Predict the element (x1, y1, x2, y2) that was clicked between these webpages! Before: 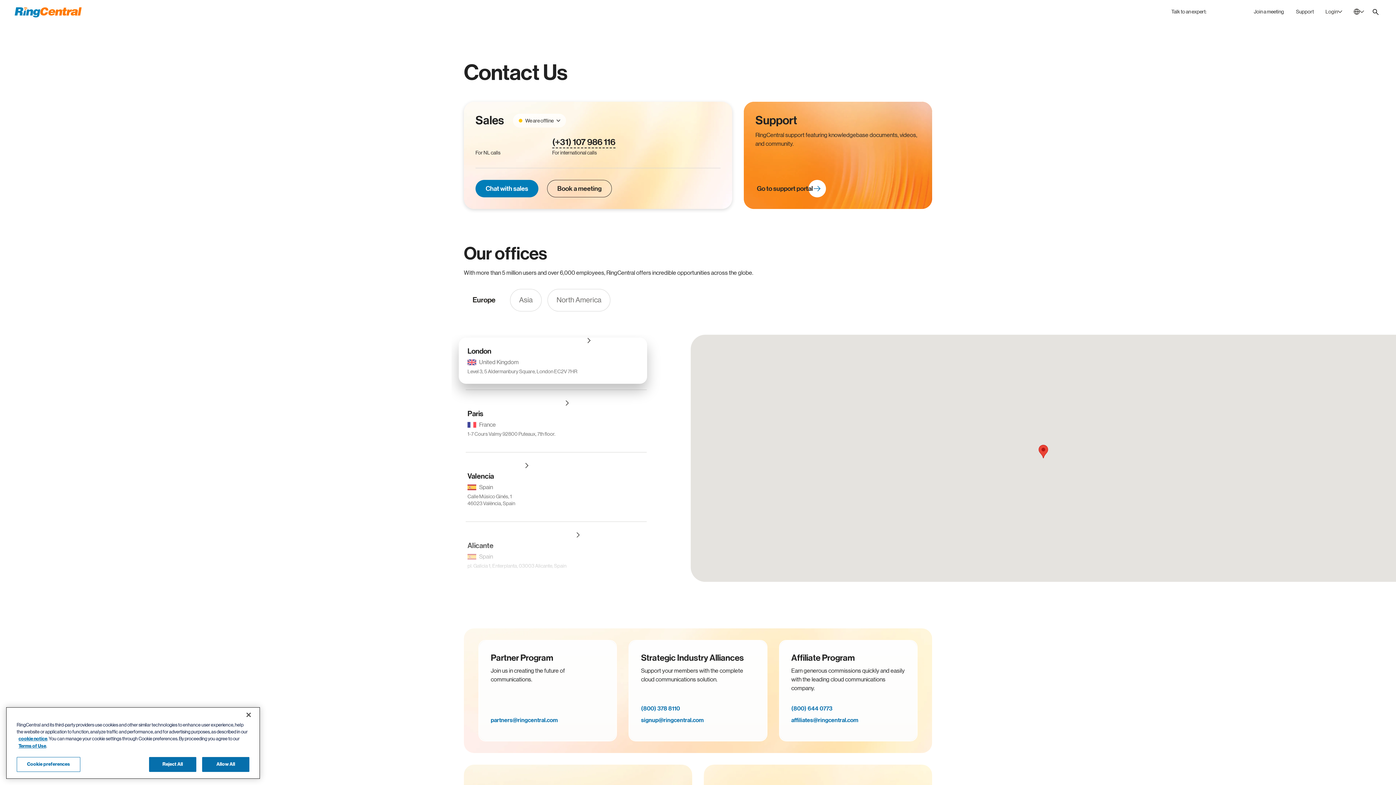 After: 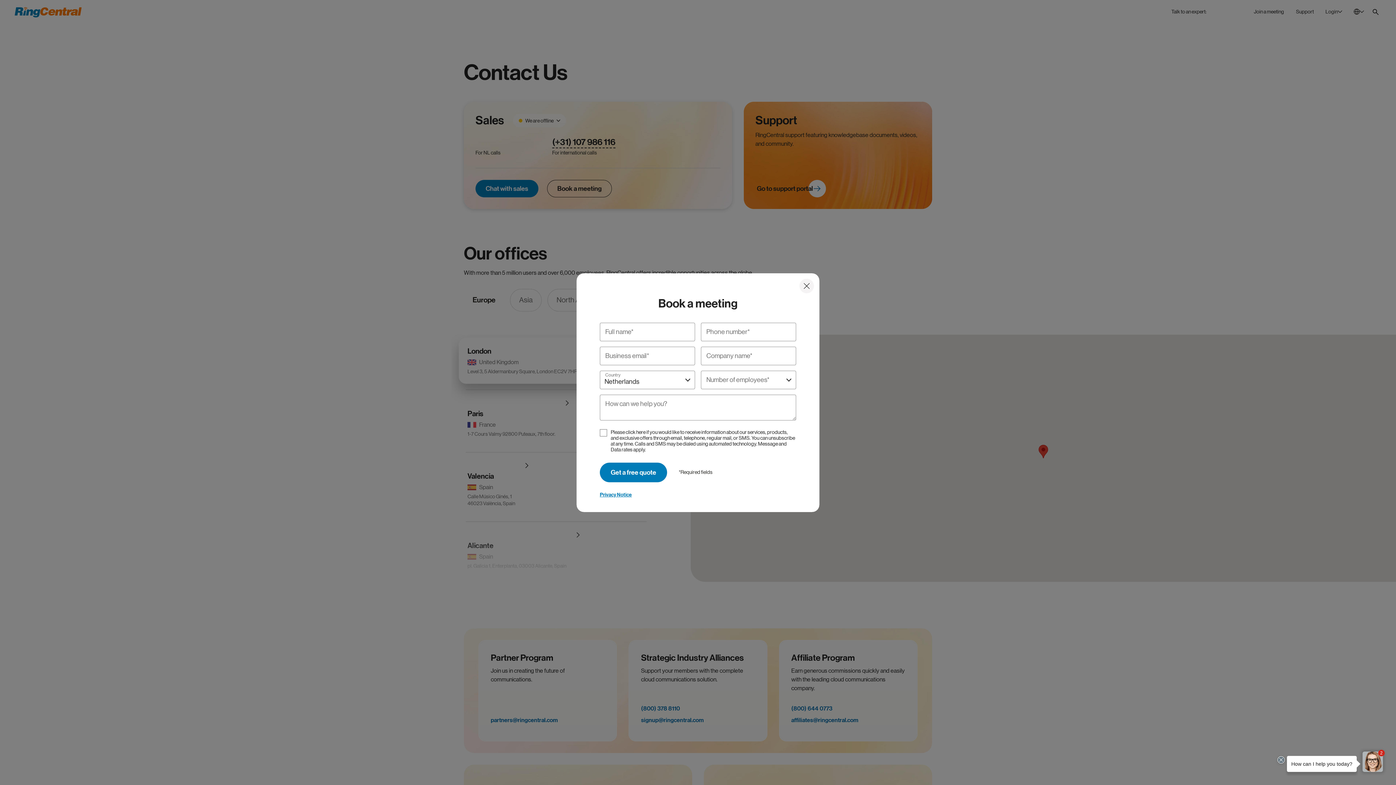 Action: bbox: (484, 180, 549, 197) label: Book a meeting